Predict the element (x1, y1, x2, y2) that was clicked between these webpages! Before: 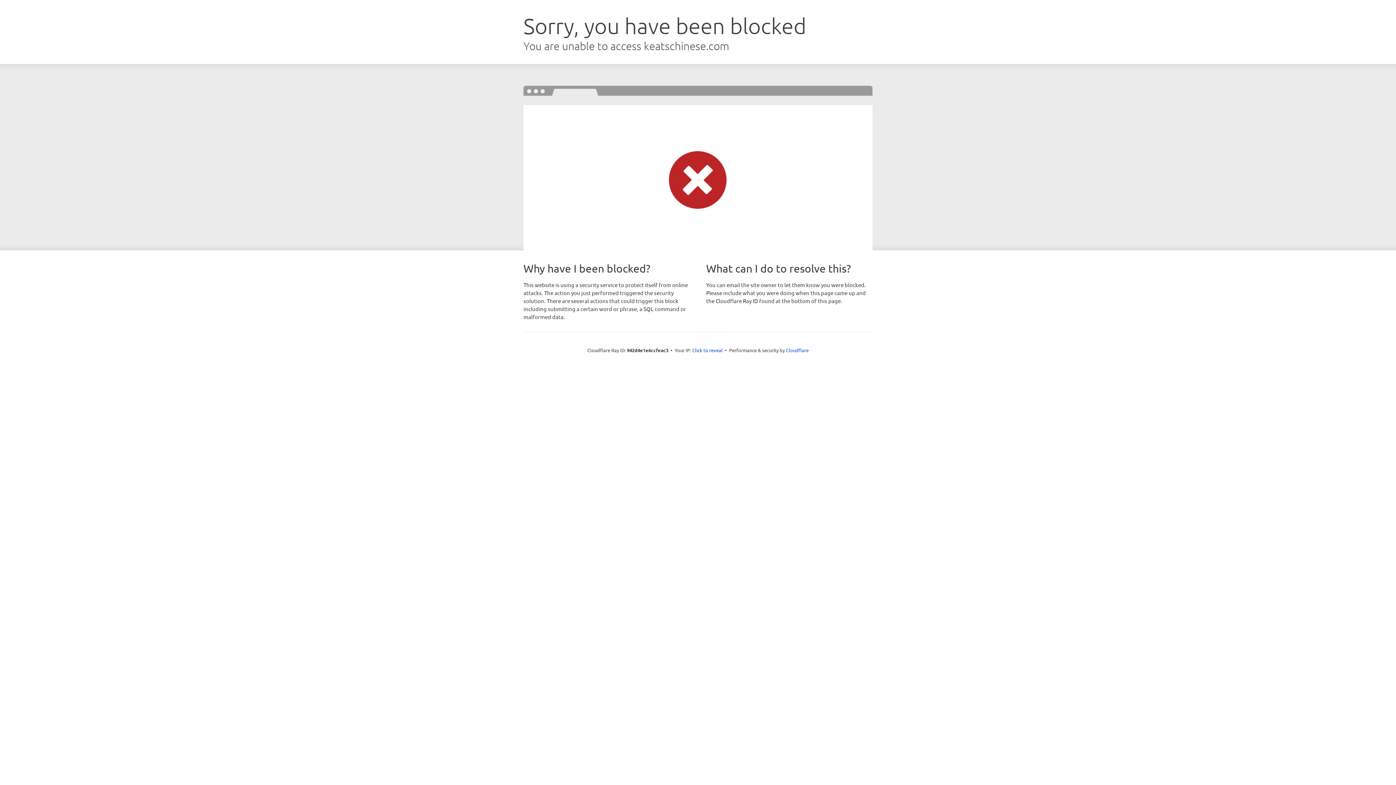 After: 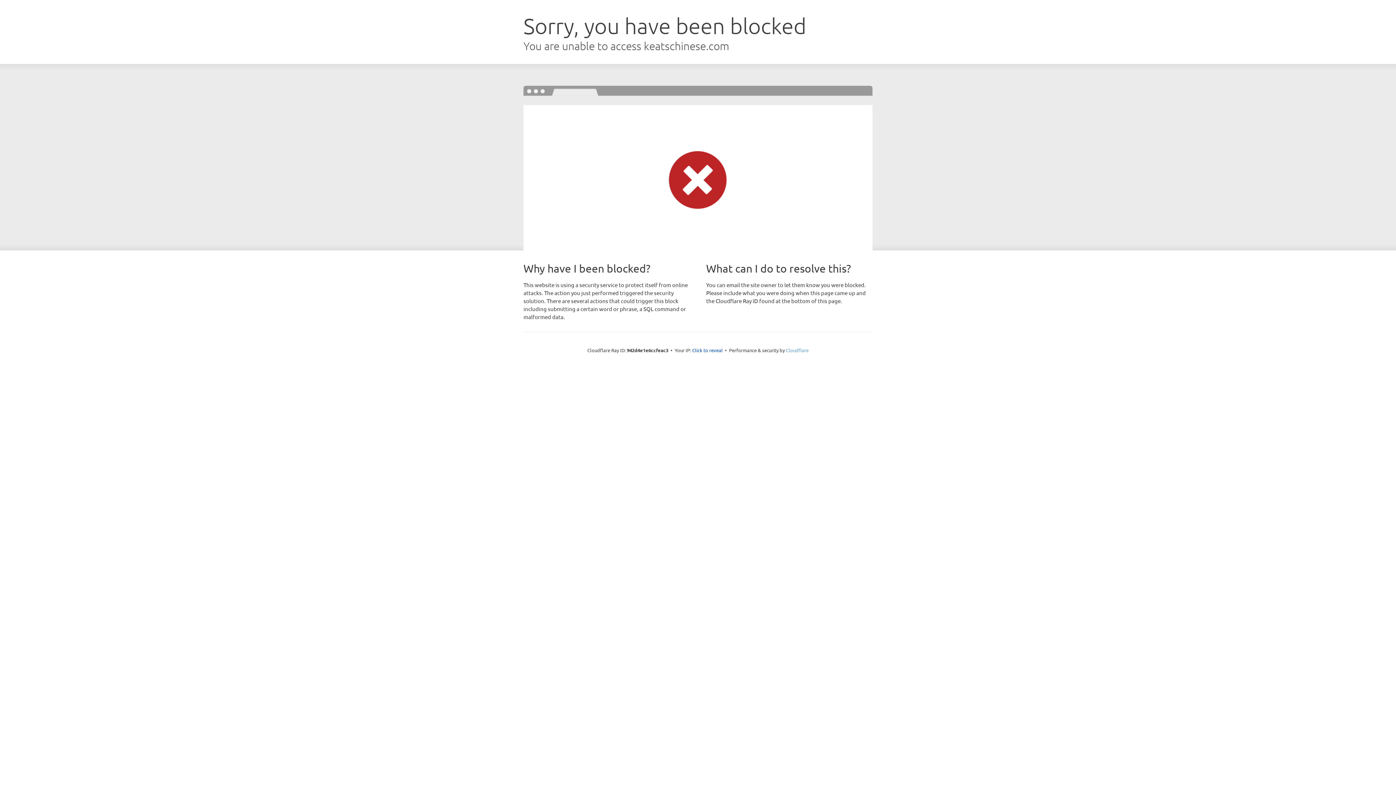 Action: bbox: (786, 347, 808, 353) label: Cloudflare